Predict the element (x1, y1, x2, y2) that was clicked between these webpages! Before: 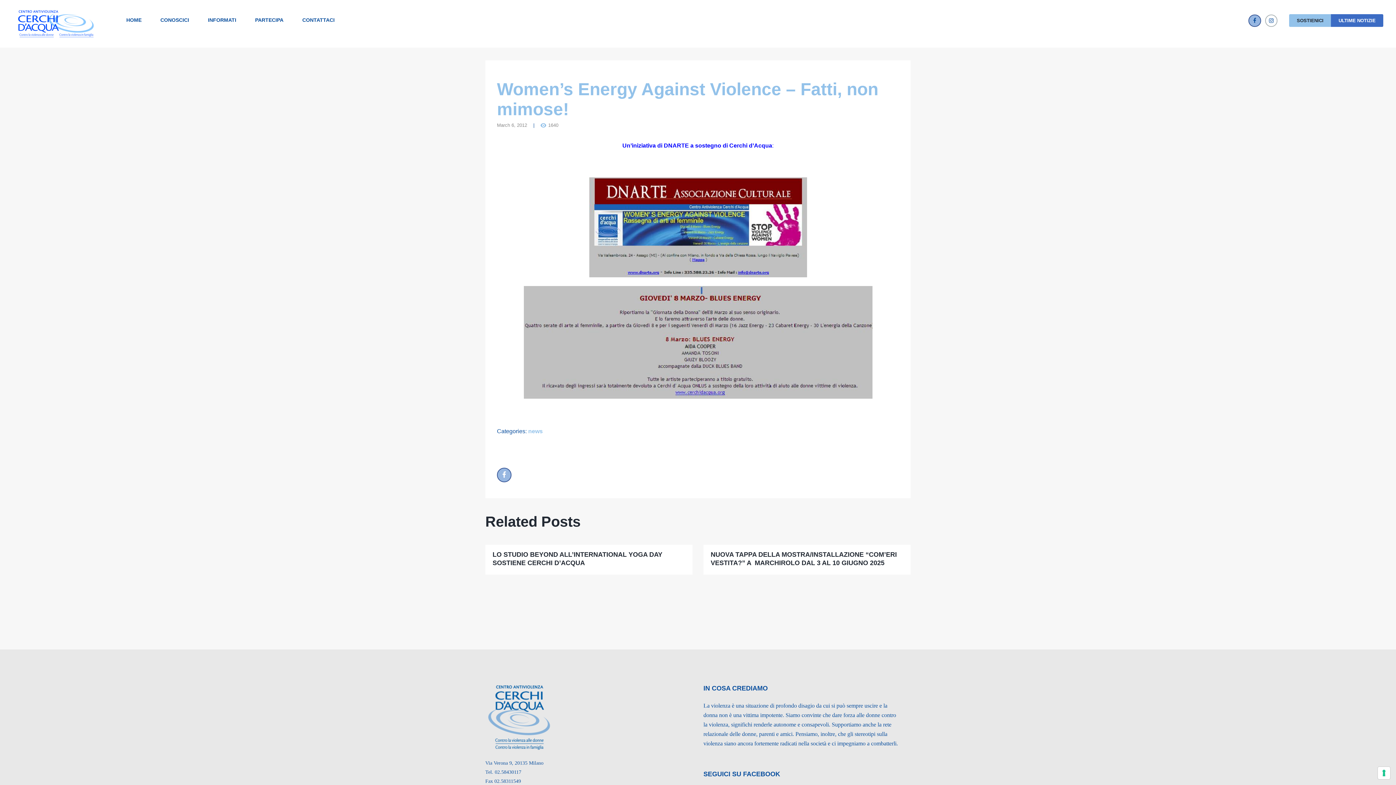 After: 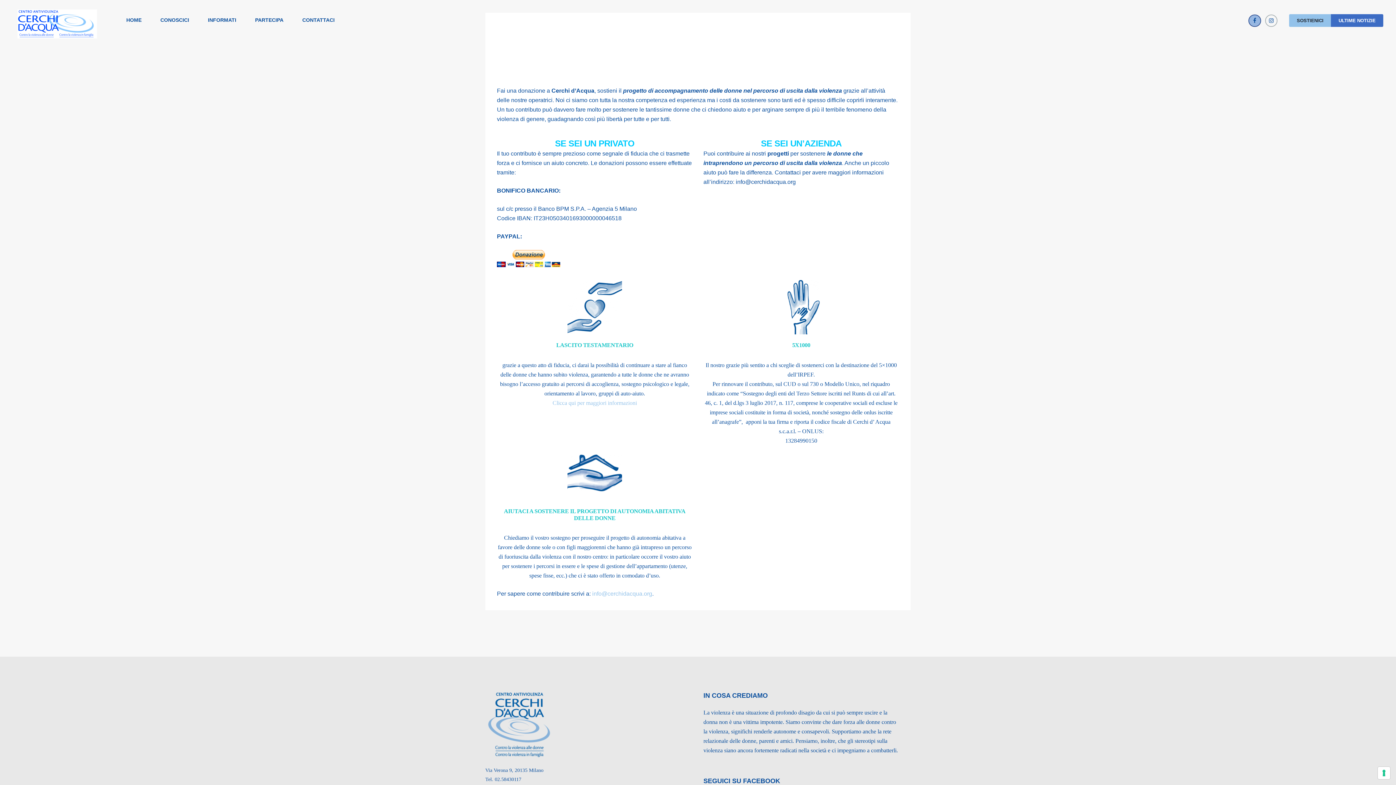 Action: label: SOSTIENICI bbox: (1289, 14, 1331, 26)